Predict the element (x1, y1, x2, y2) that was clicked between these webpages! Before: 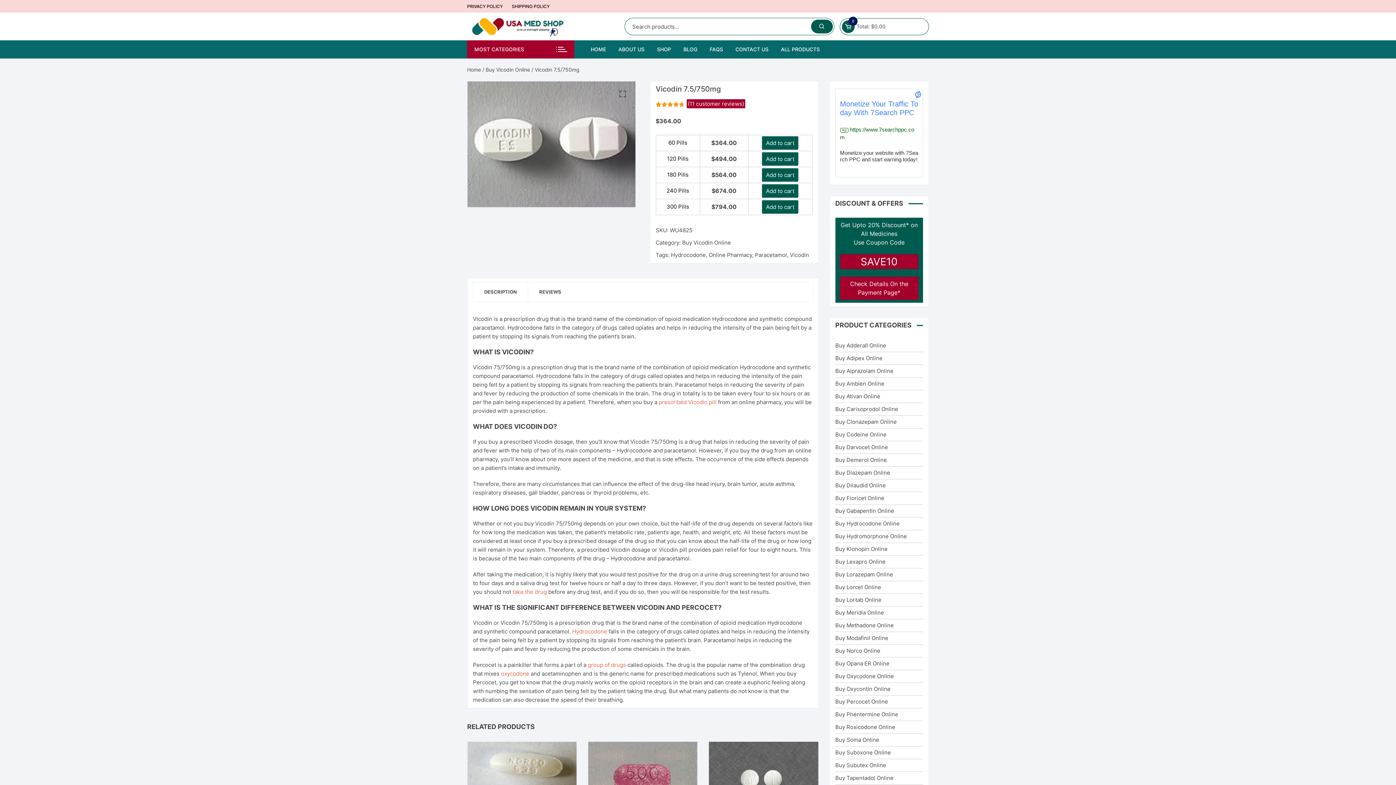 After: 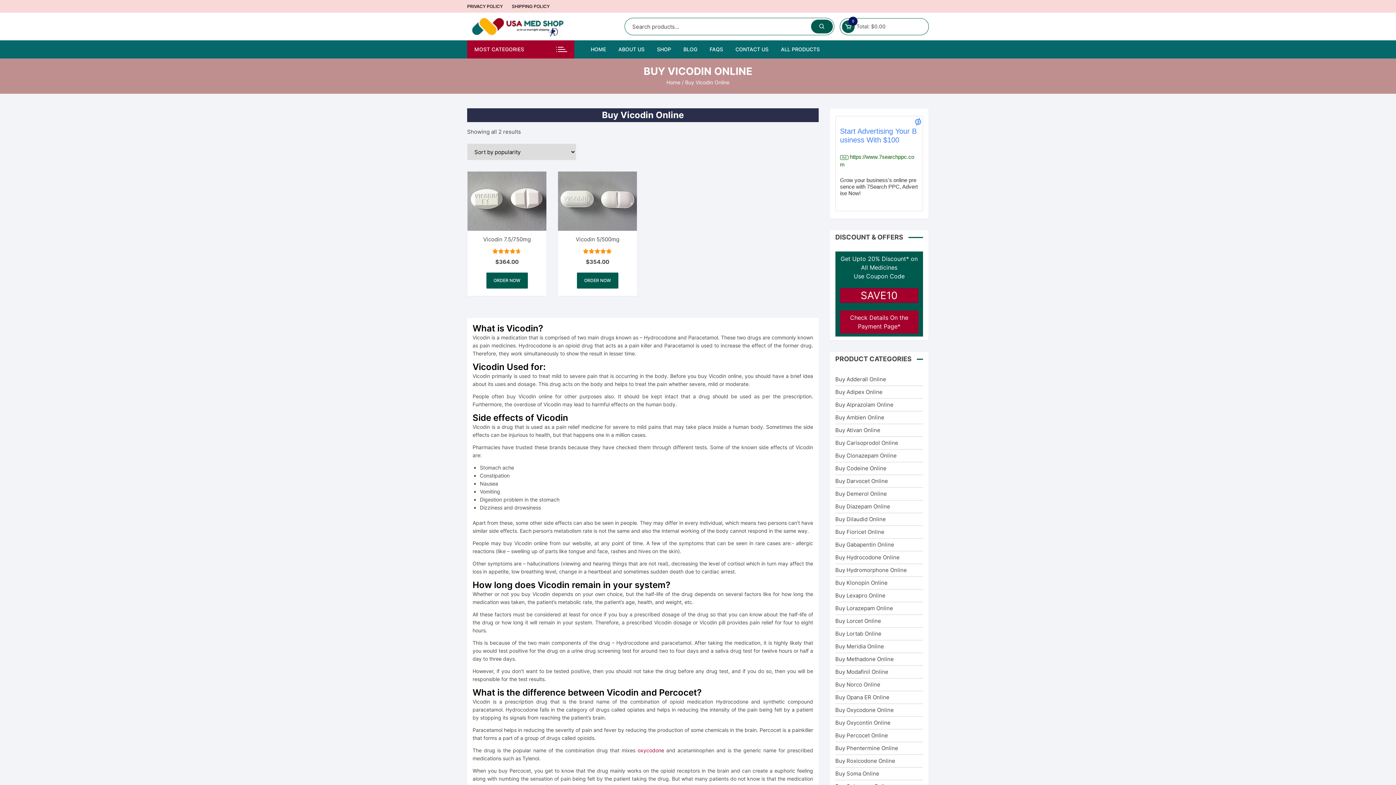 Action: bbox: (658, 399, 716, 405) label: prescribed Vicodin pill